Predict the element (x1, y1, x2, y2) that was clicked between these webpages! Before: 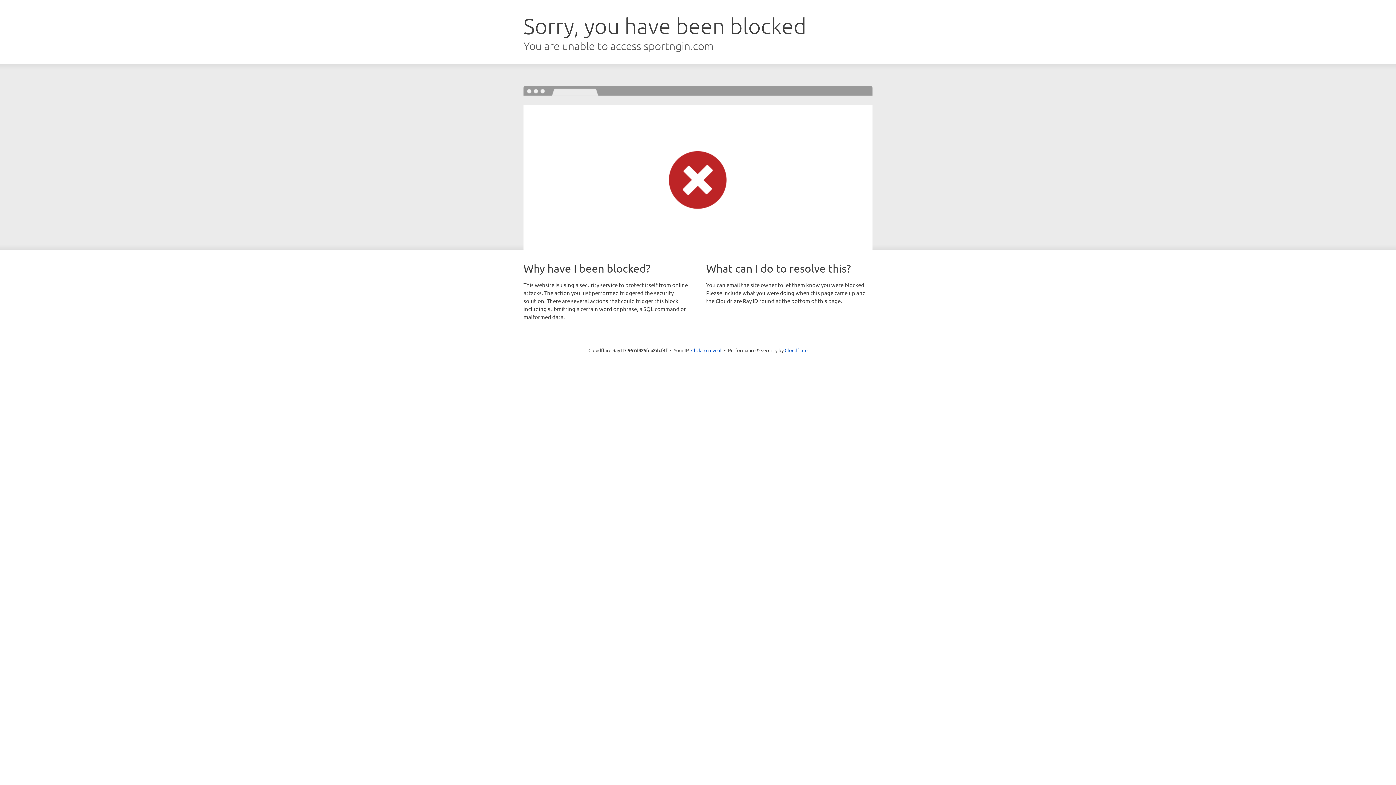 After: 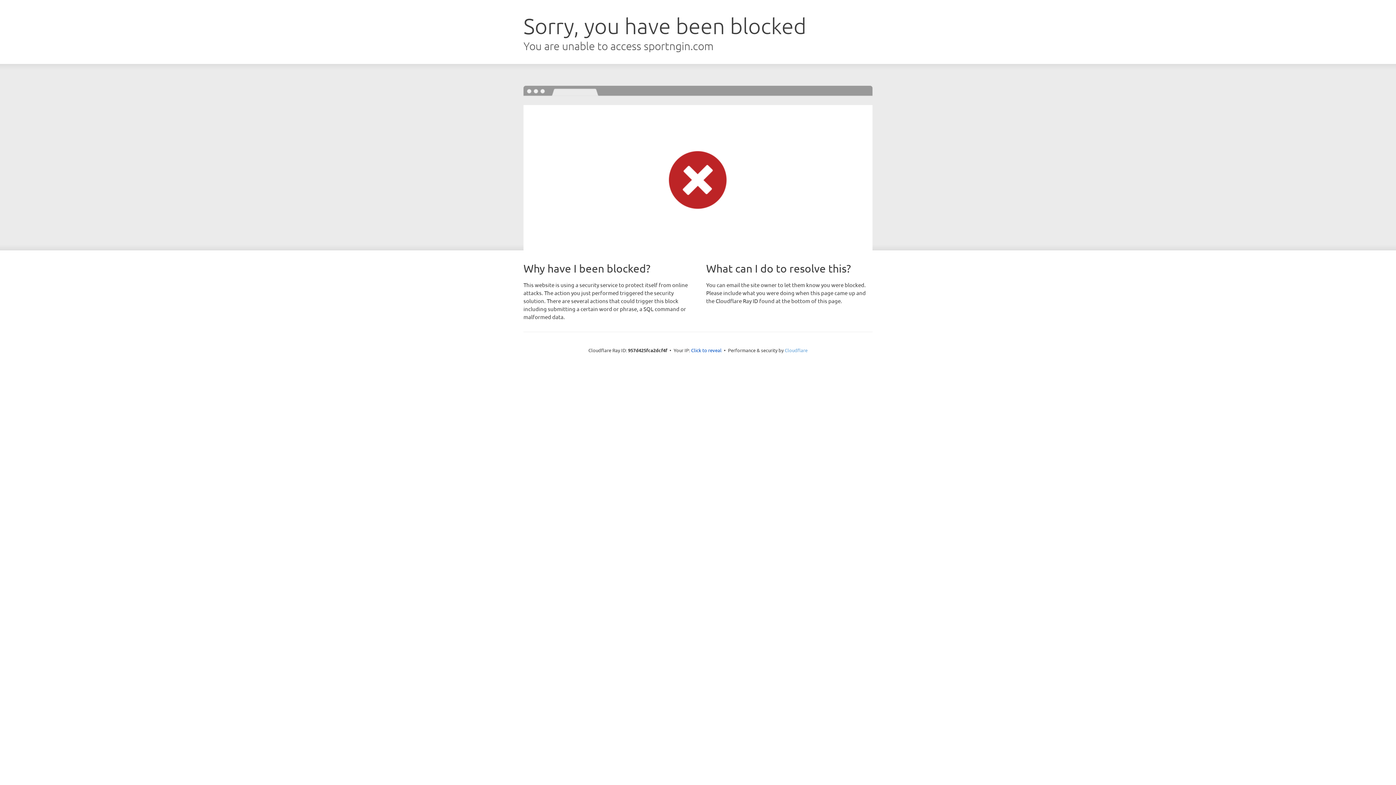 Action: bbox: (784, 347, 807, 353) label: Cloudflare